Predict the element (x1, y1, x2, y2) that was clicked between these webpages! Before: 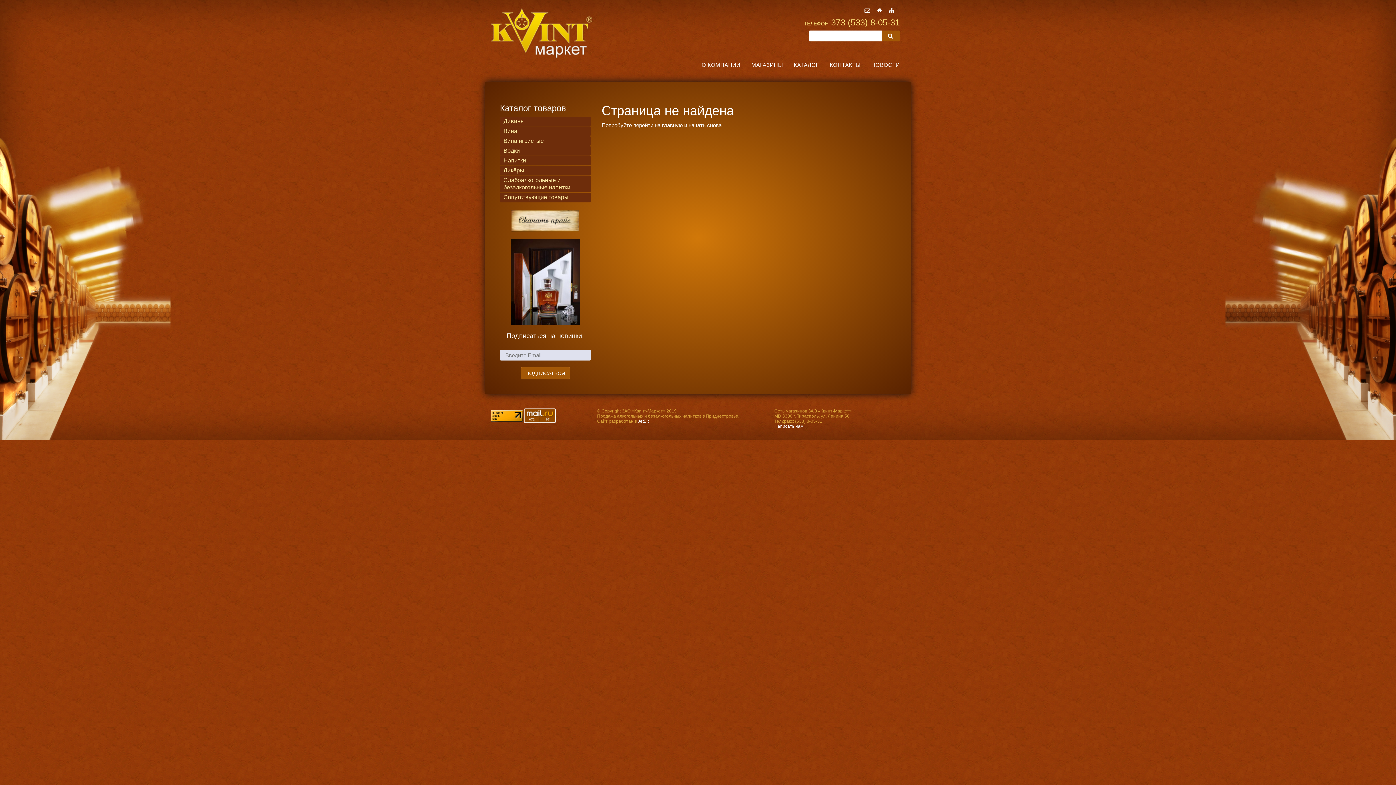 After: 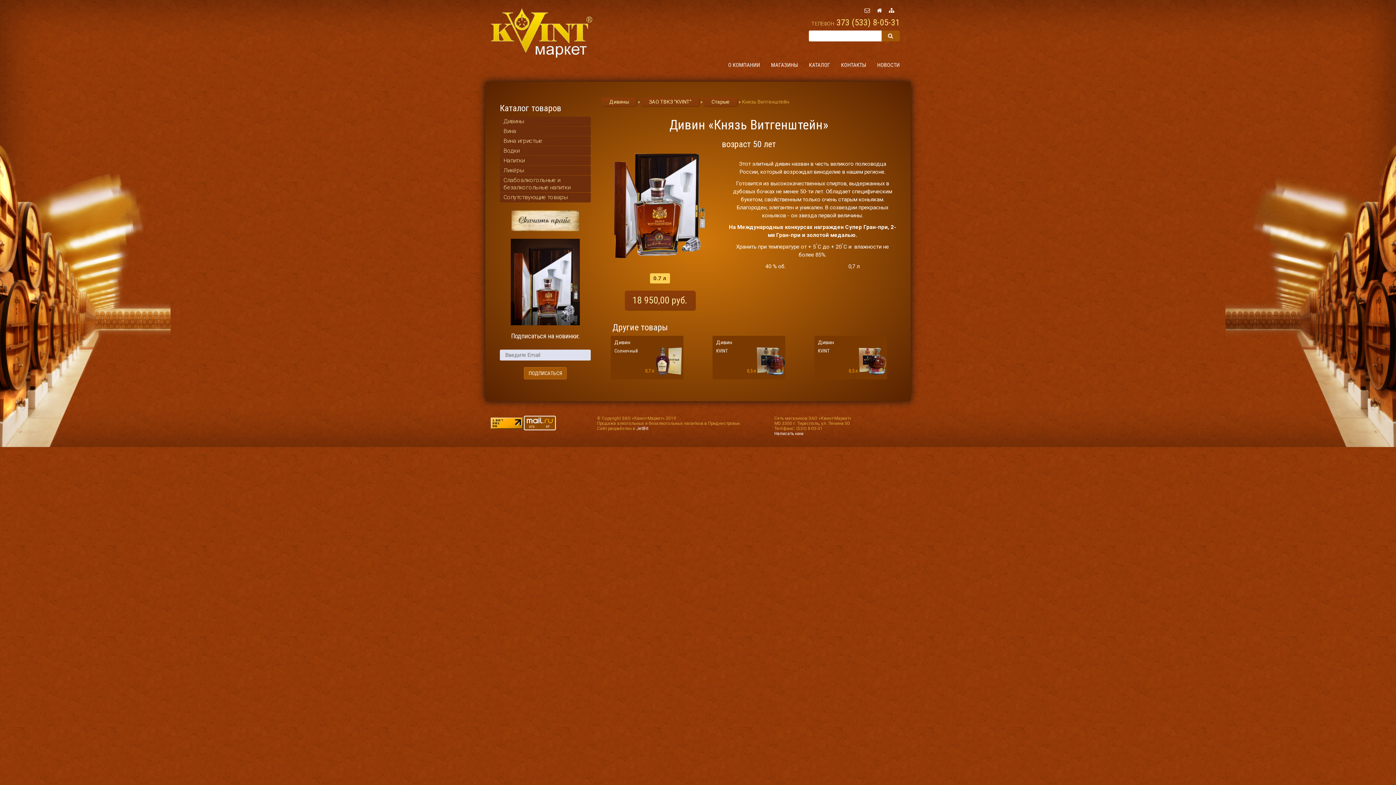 Action: bbox: (510, 278, 580, 284)